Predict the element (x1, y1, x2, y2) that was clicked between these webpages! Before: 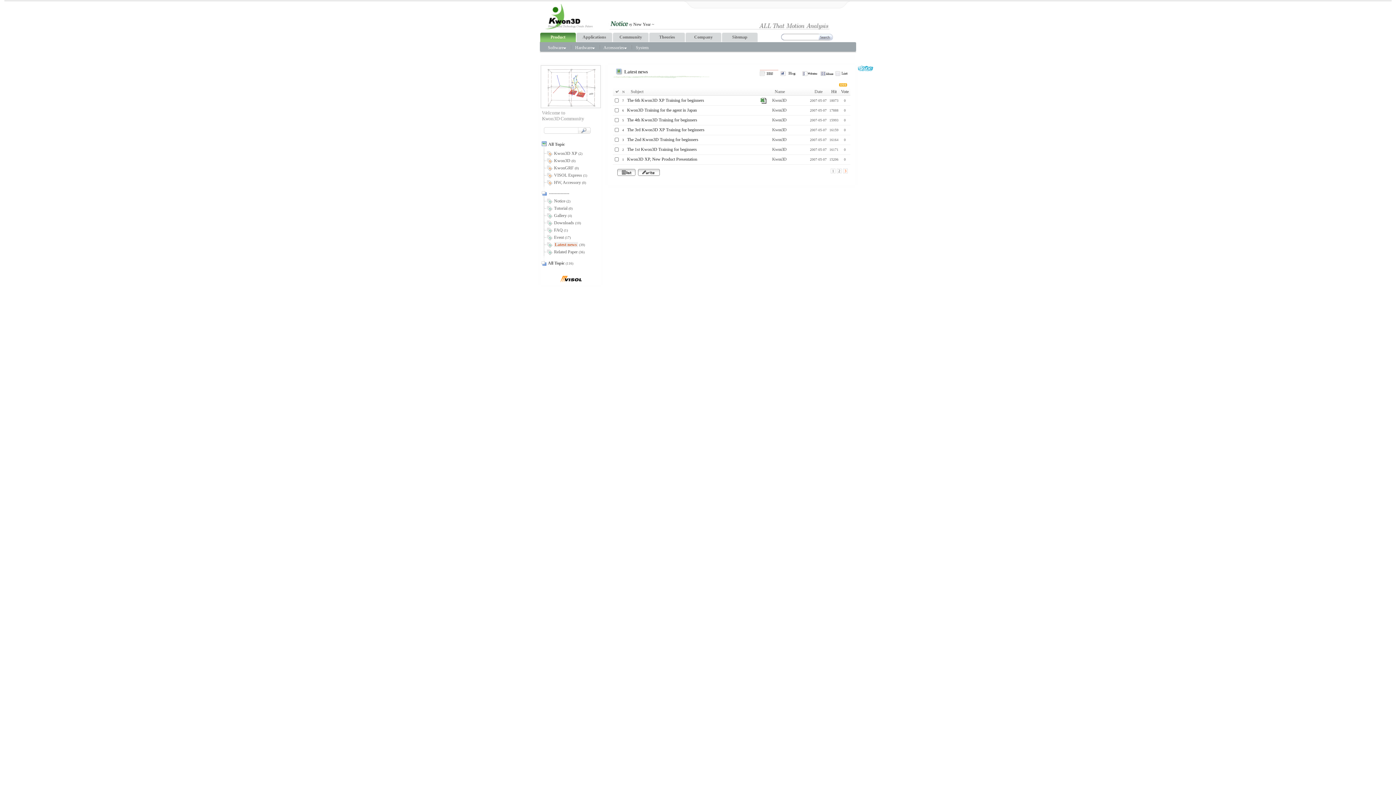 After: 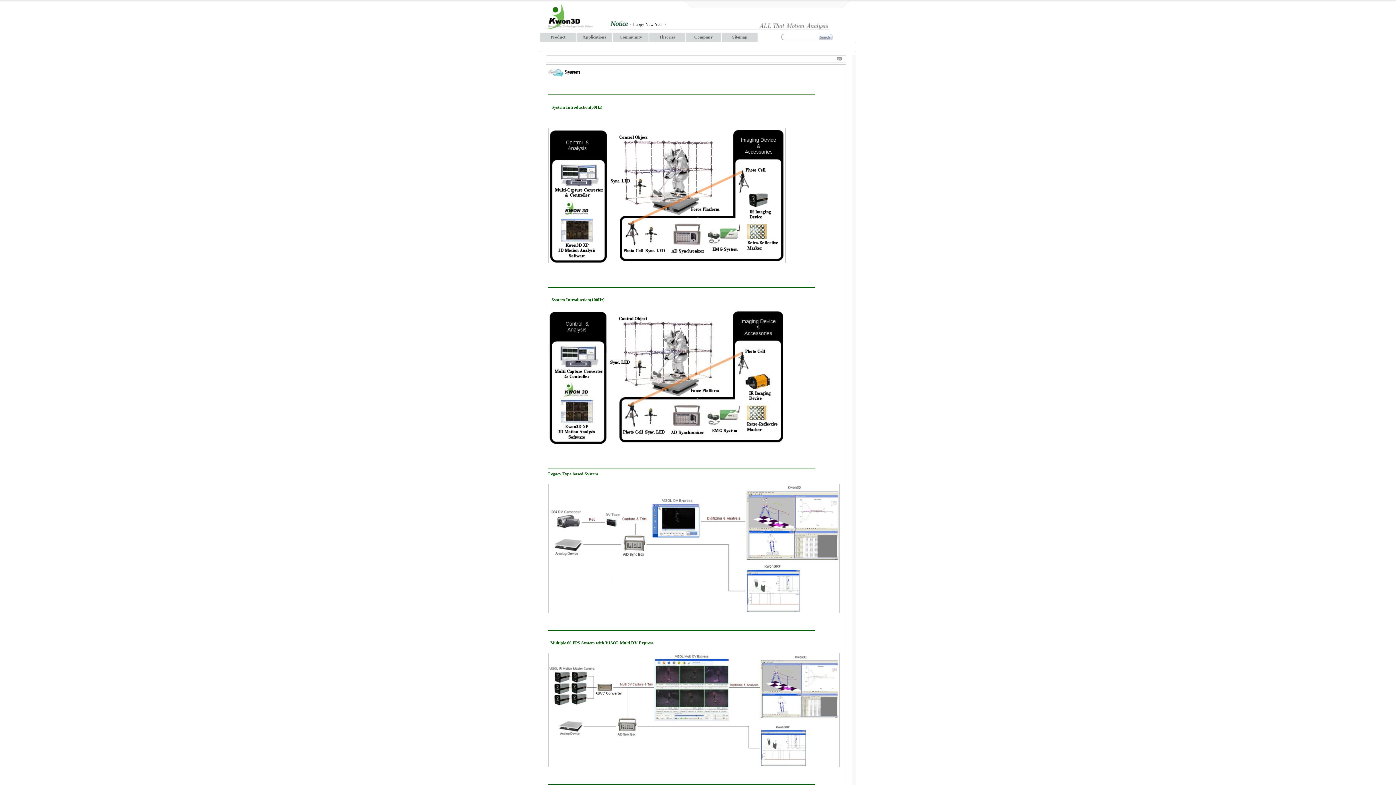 Action: label: System bbox: (636, 45, 648, 50)